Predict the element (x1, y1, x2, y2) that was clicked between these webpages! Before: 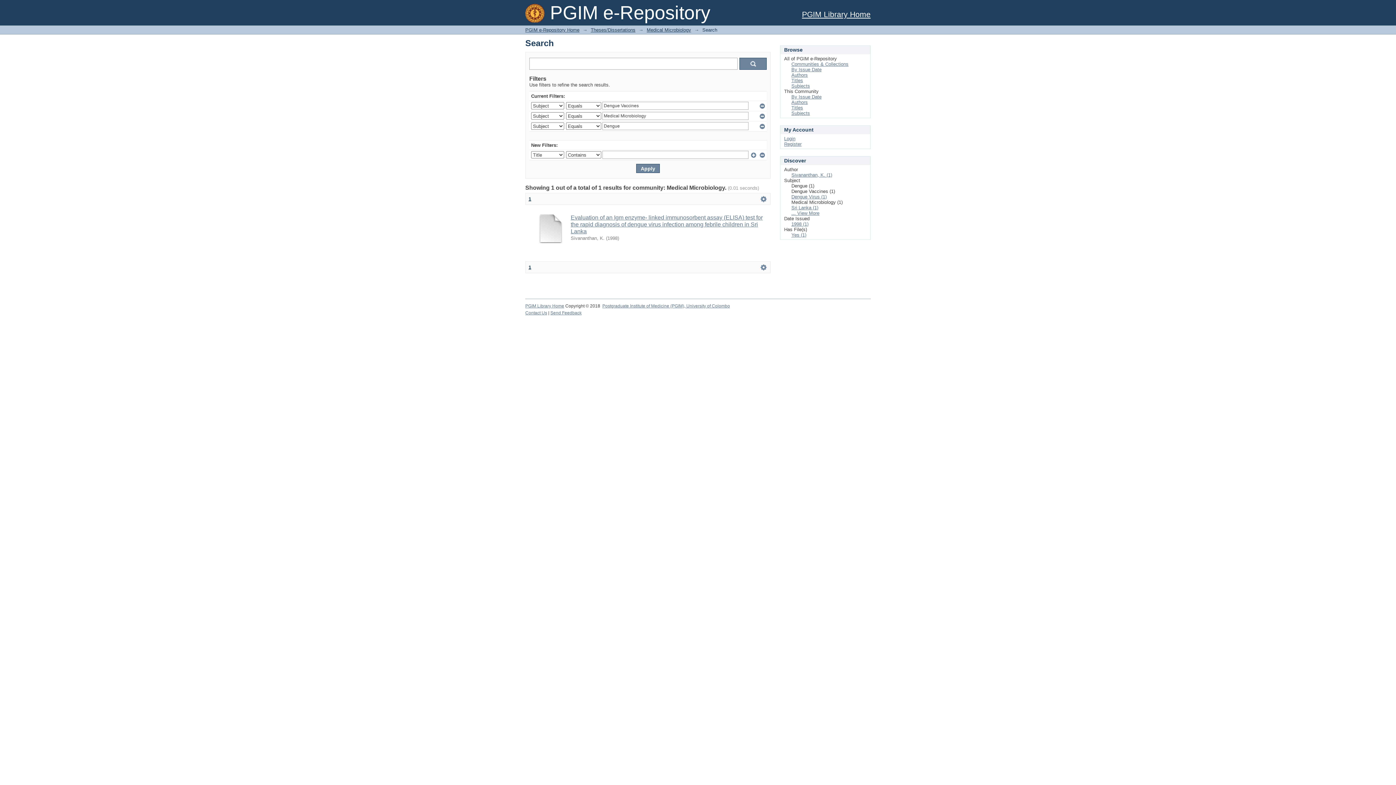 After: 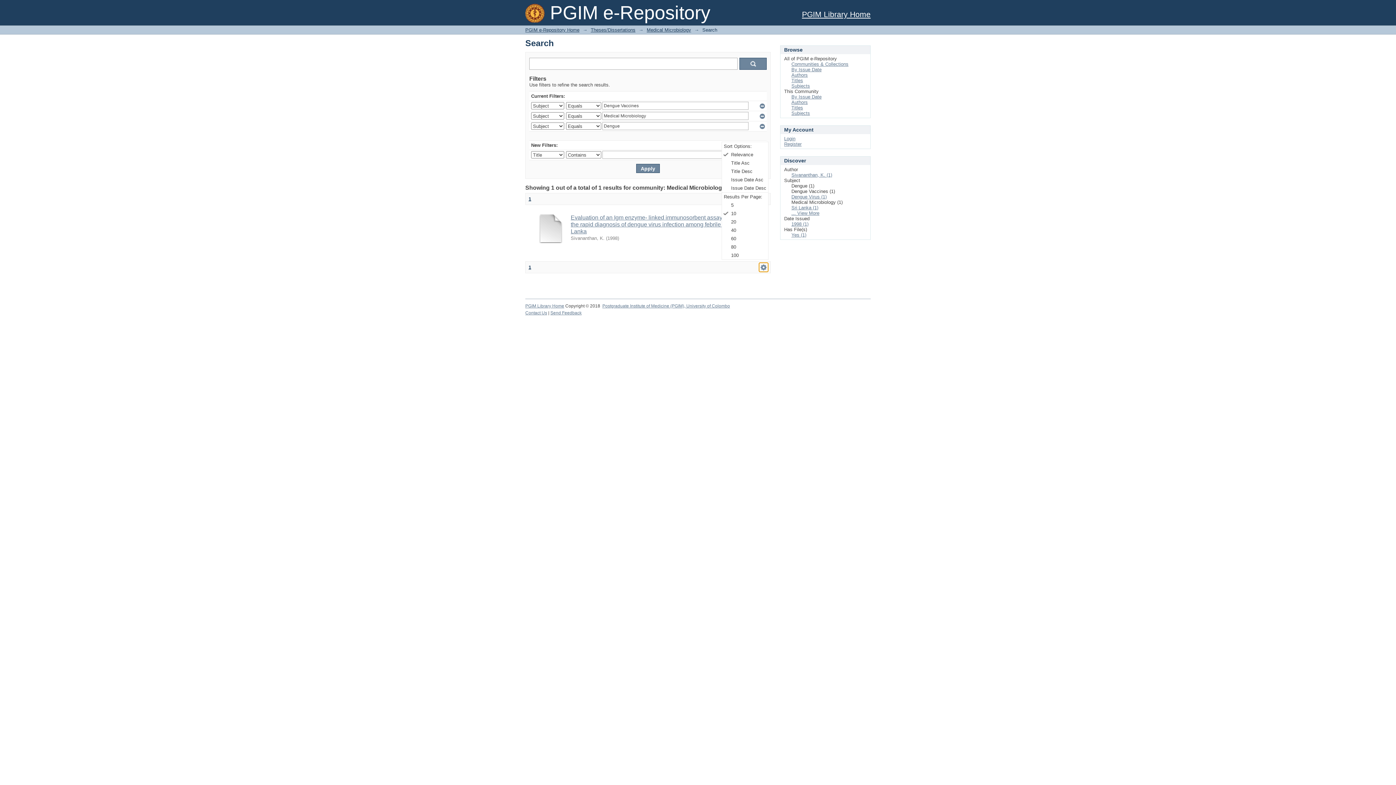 Action: bbox: (759, 262, 768, 272) label:  